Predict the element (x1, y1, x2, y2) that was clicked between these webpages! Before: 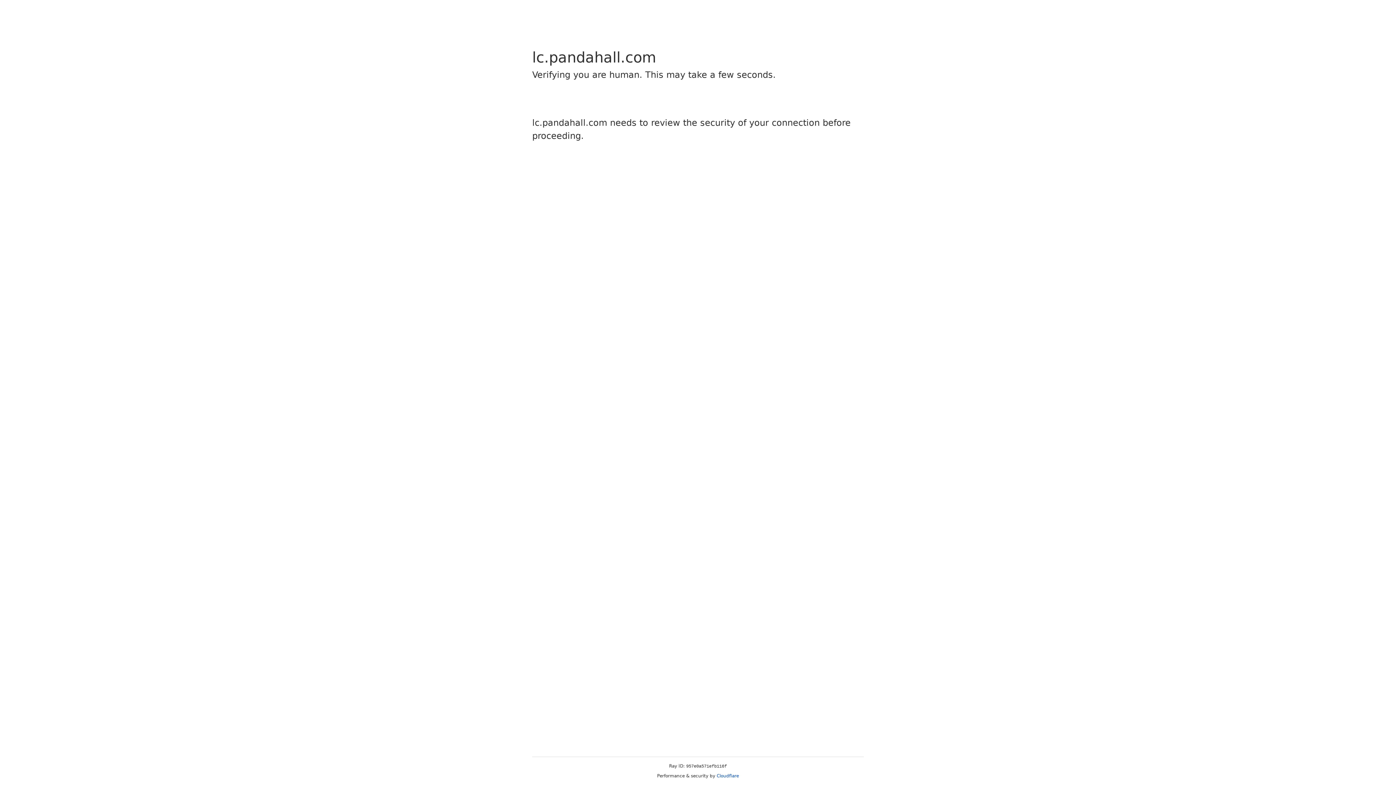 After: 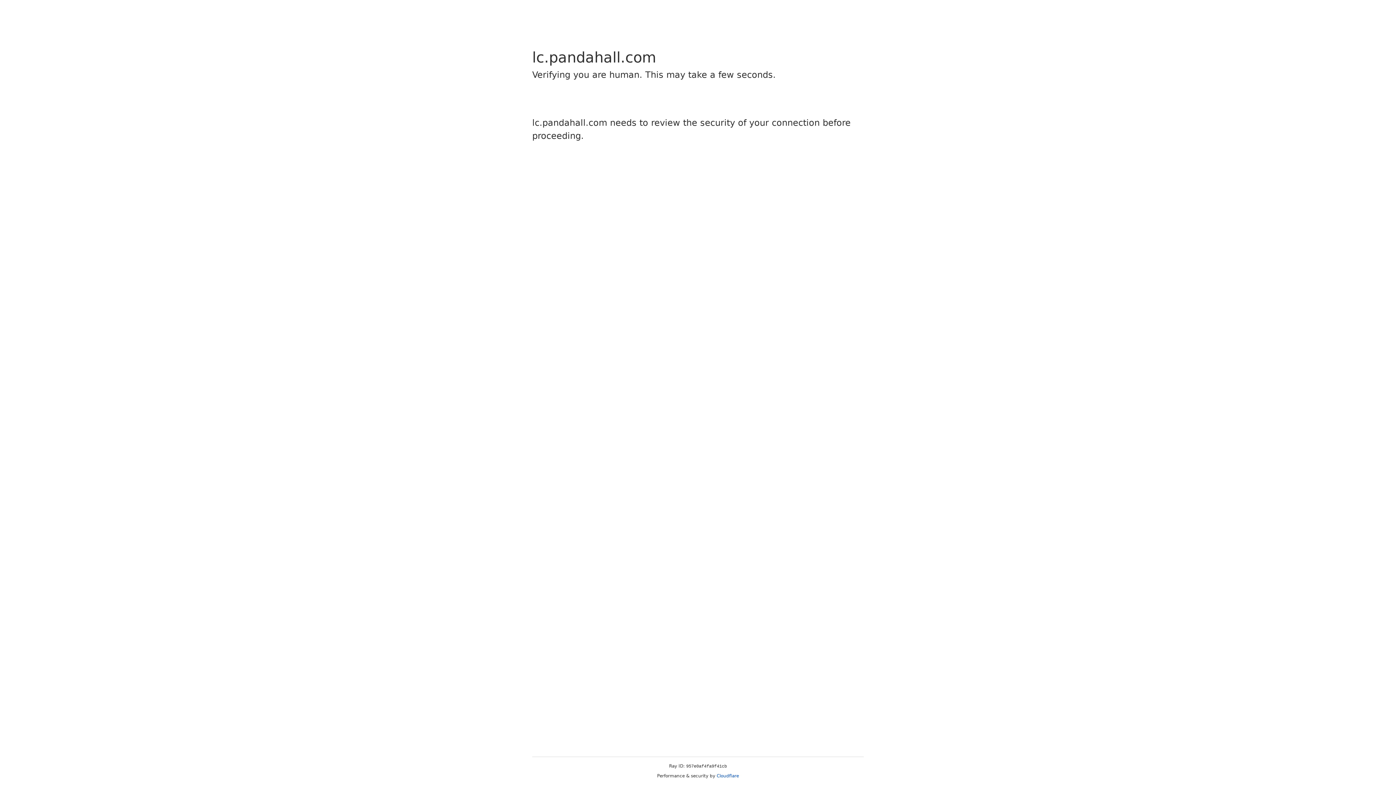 Action: label: Cloudflare bbox: (716, 773, 739, 778)